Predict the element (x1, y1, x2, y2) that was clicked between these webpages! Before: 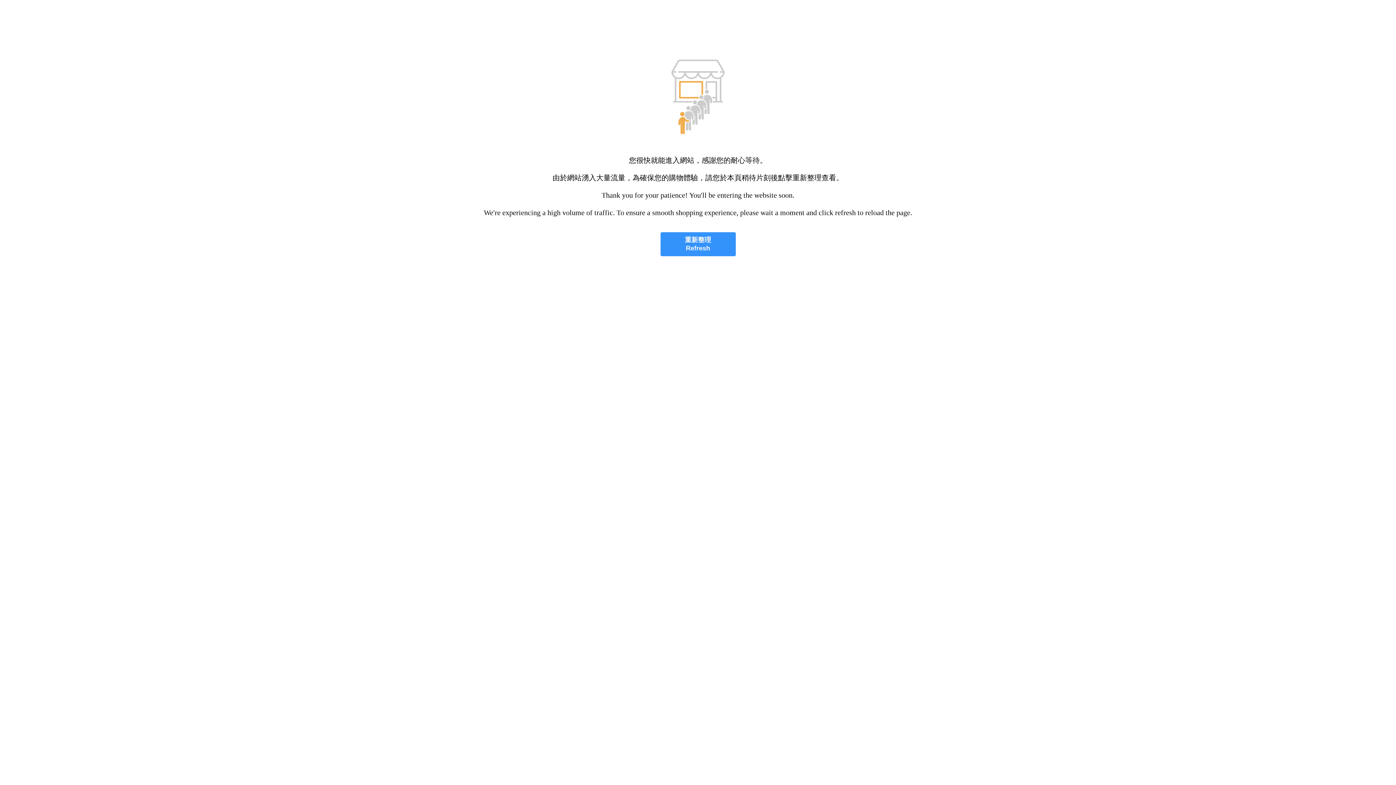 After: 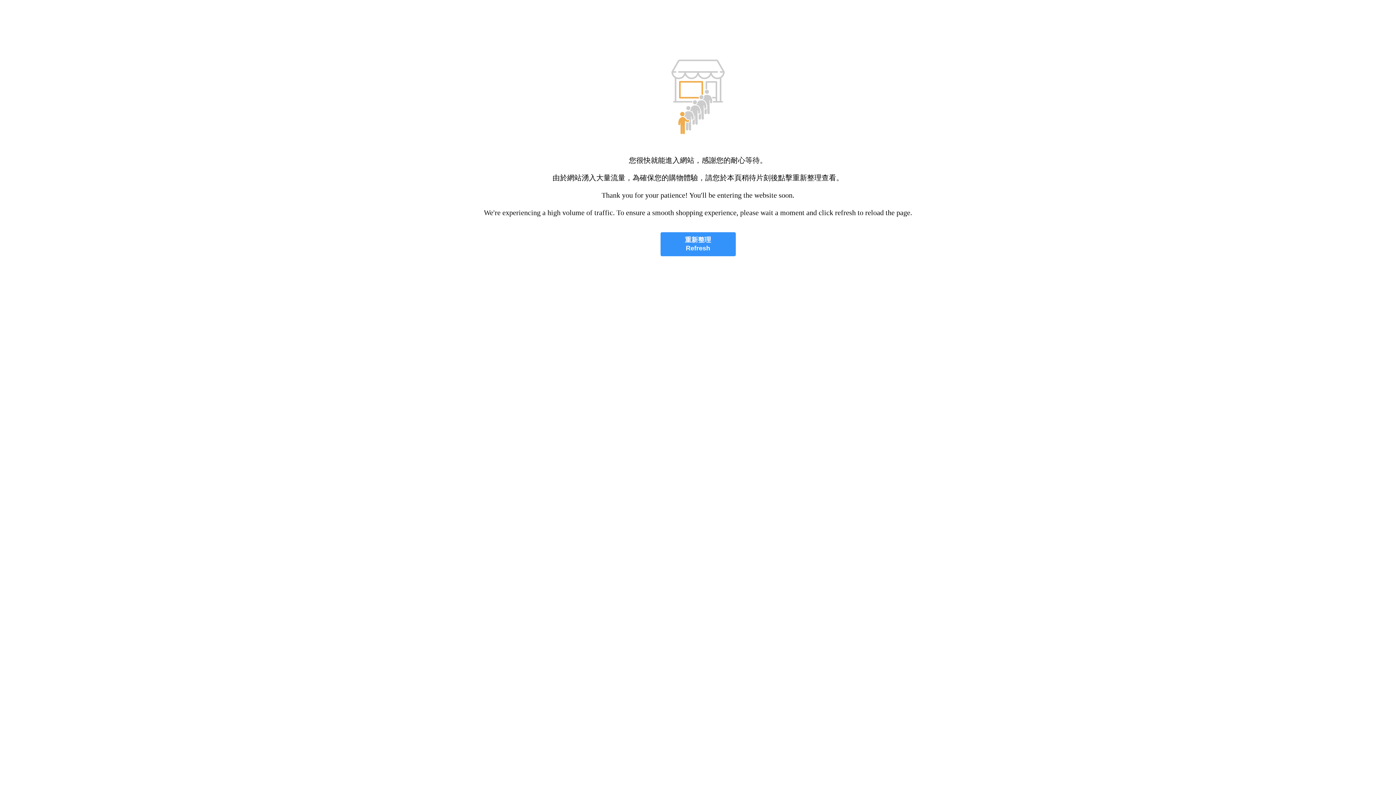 Action: bbox: (660, 232, 735, 256) label: 重新整理
Refresh